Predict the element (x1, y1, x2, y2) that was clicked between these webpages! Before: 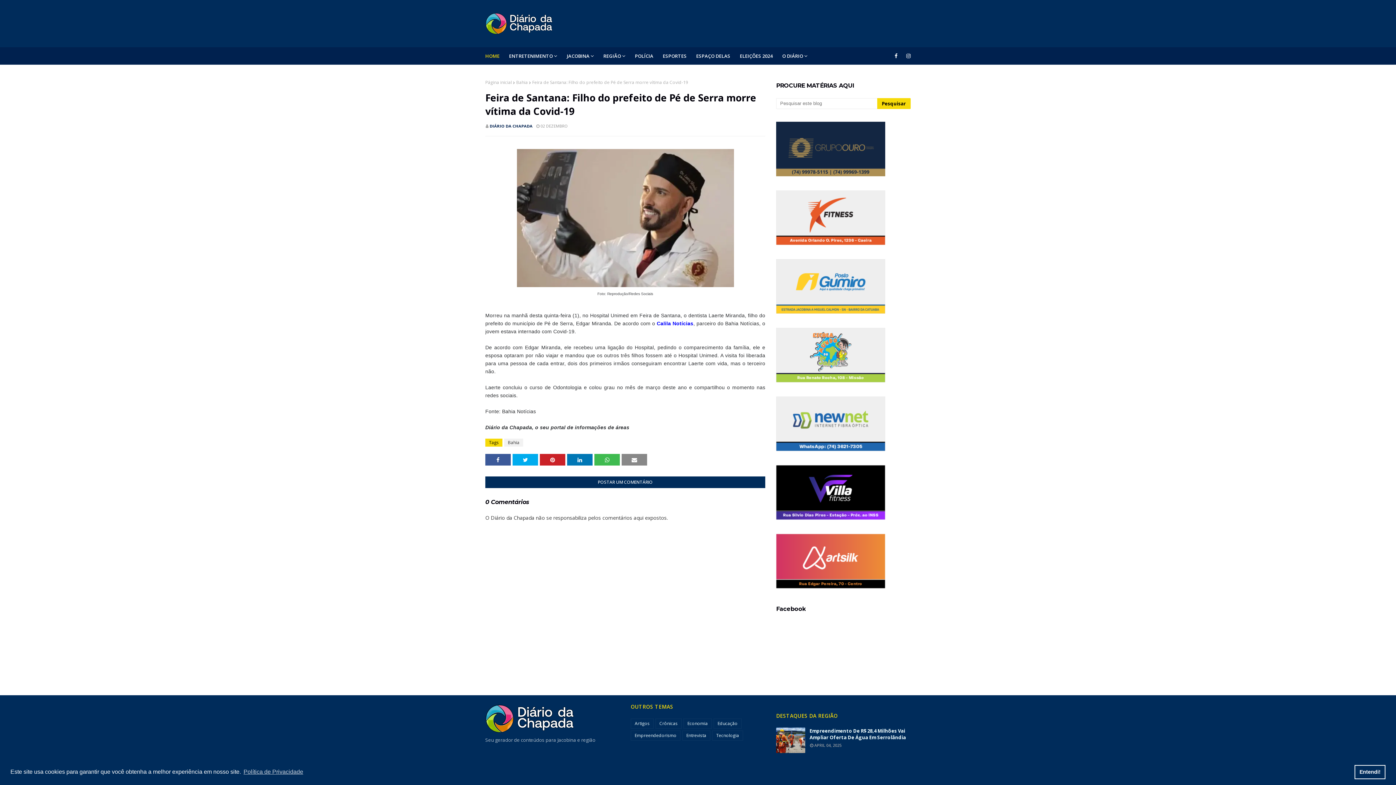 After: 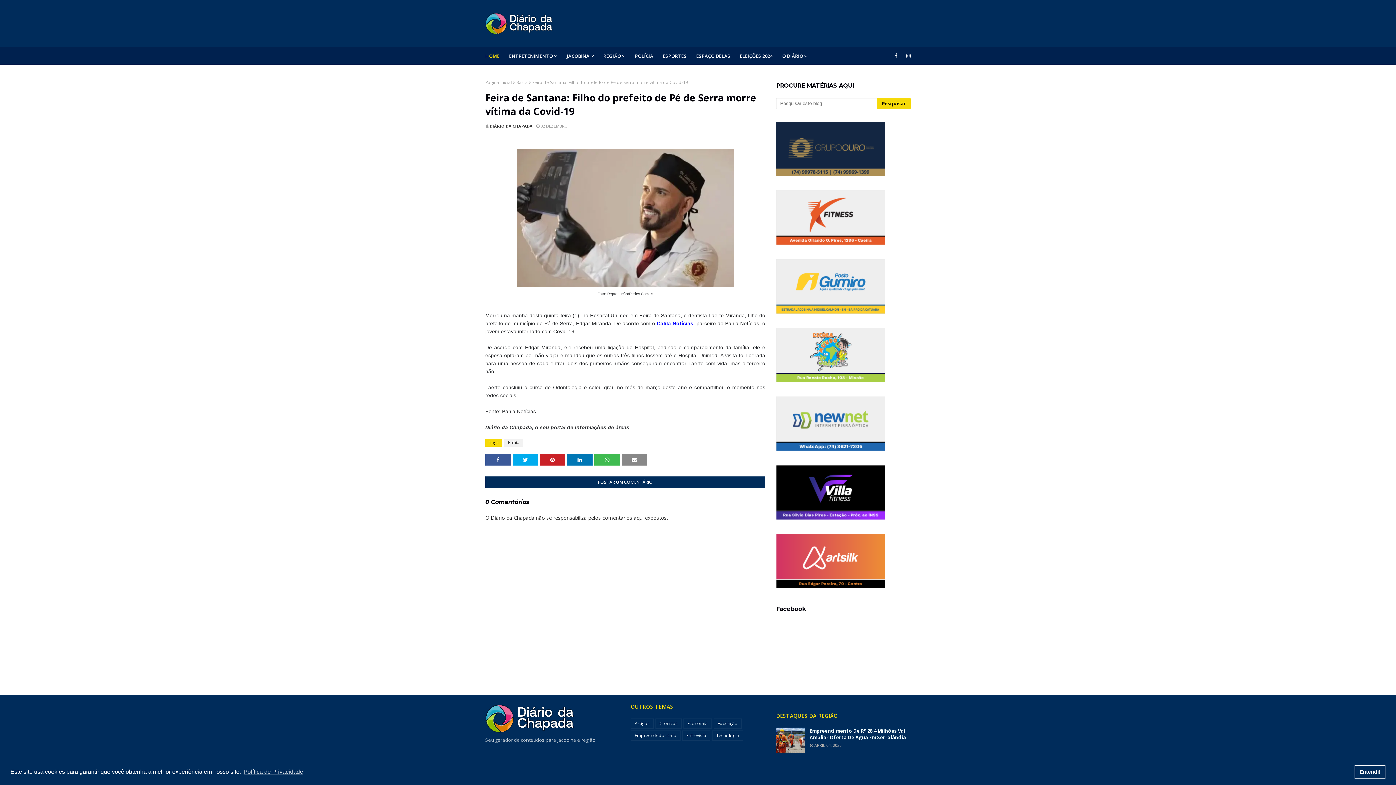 Action: label: DIÁRIO DA CHAPADA bbox: (489, 123, 532, 128)